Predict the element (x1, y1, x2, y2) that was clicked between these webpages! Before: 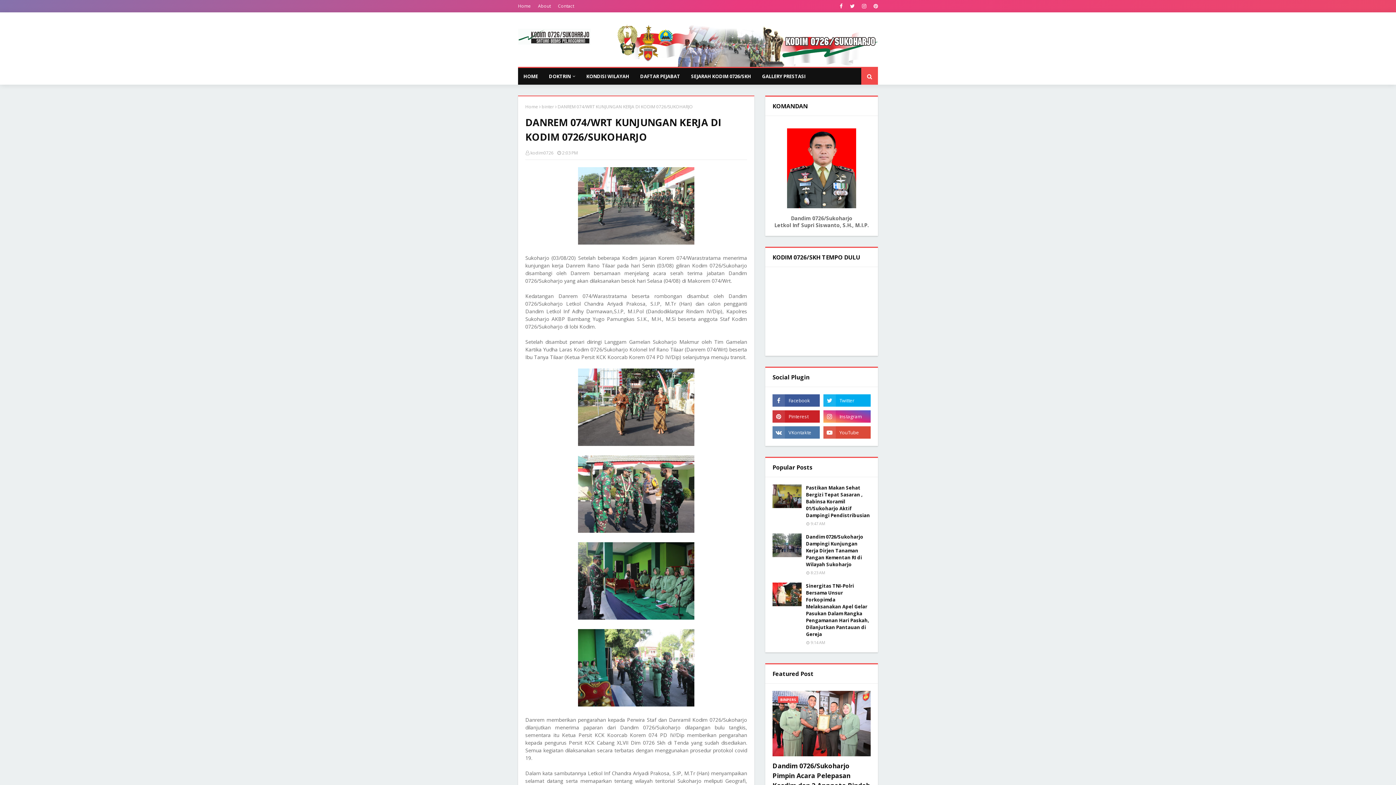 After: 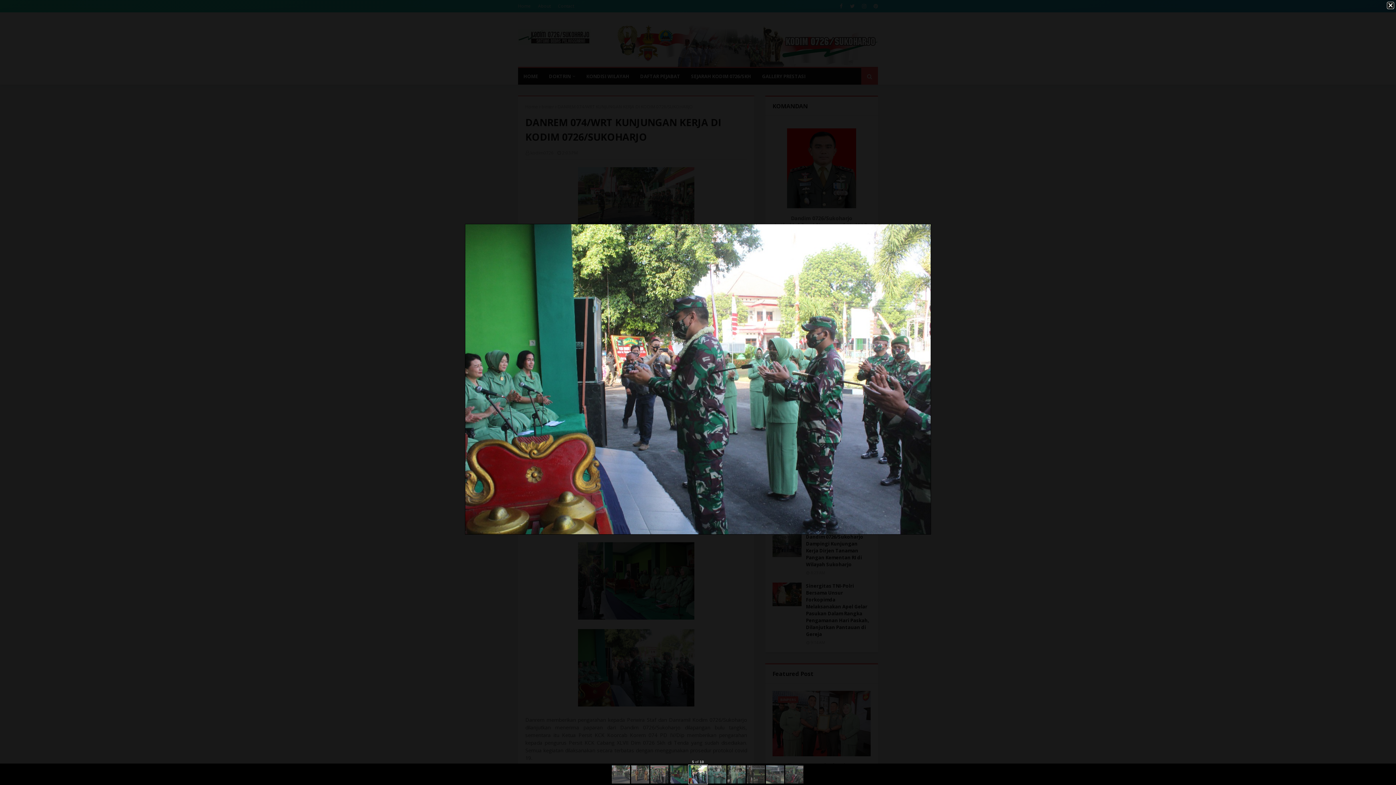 Action: bbox: (578, 701, 694, 708)